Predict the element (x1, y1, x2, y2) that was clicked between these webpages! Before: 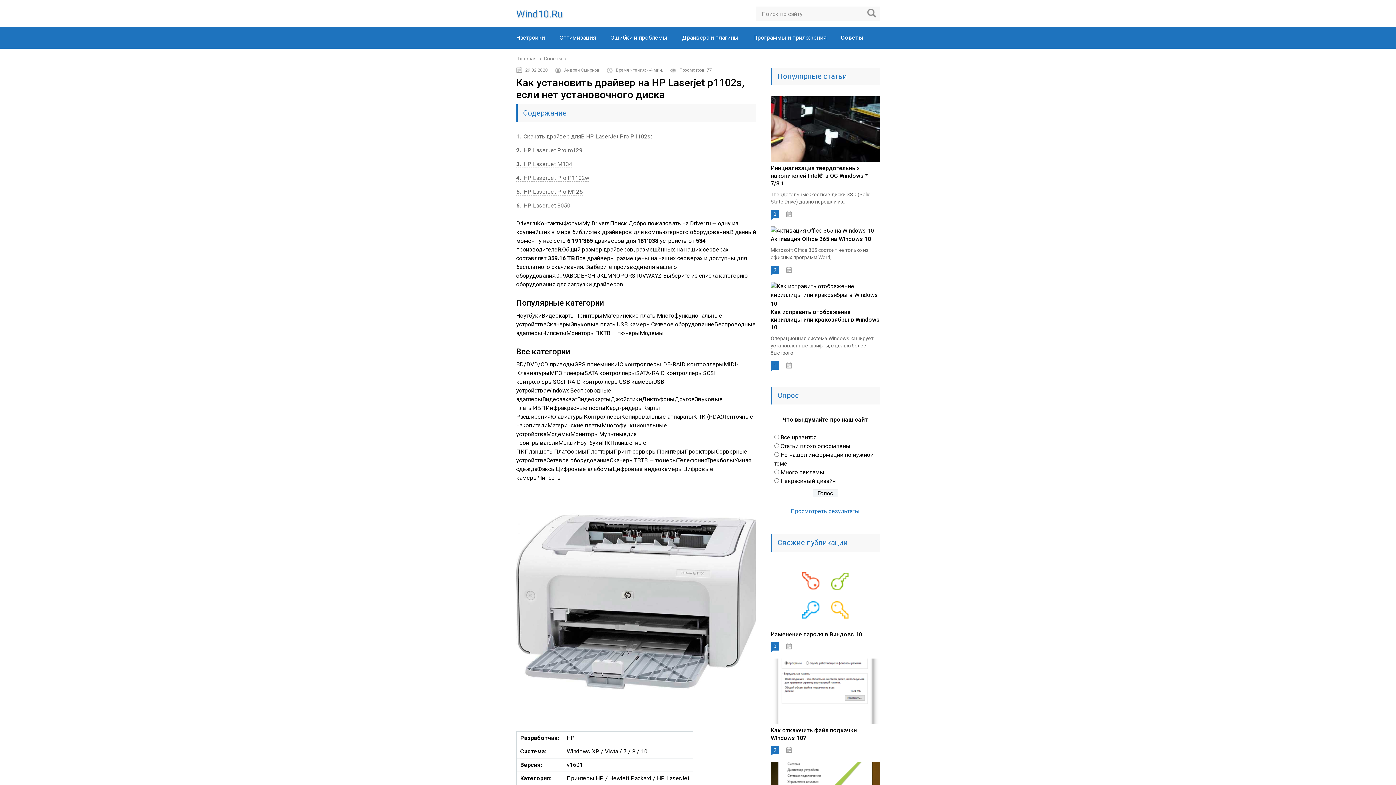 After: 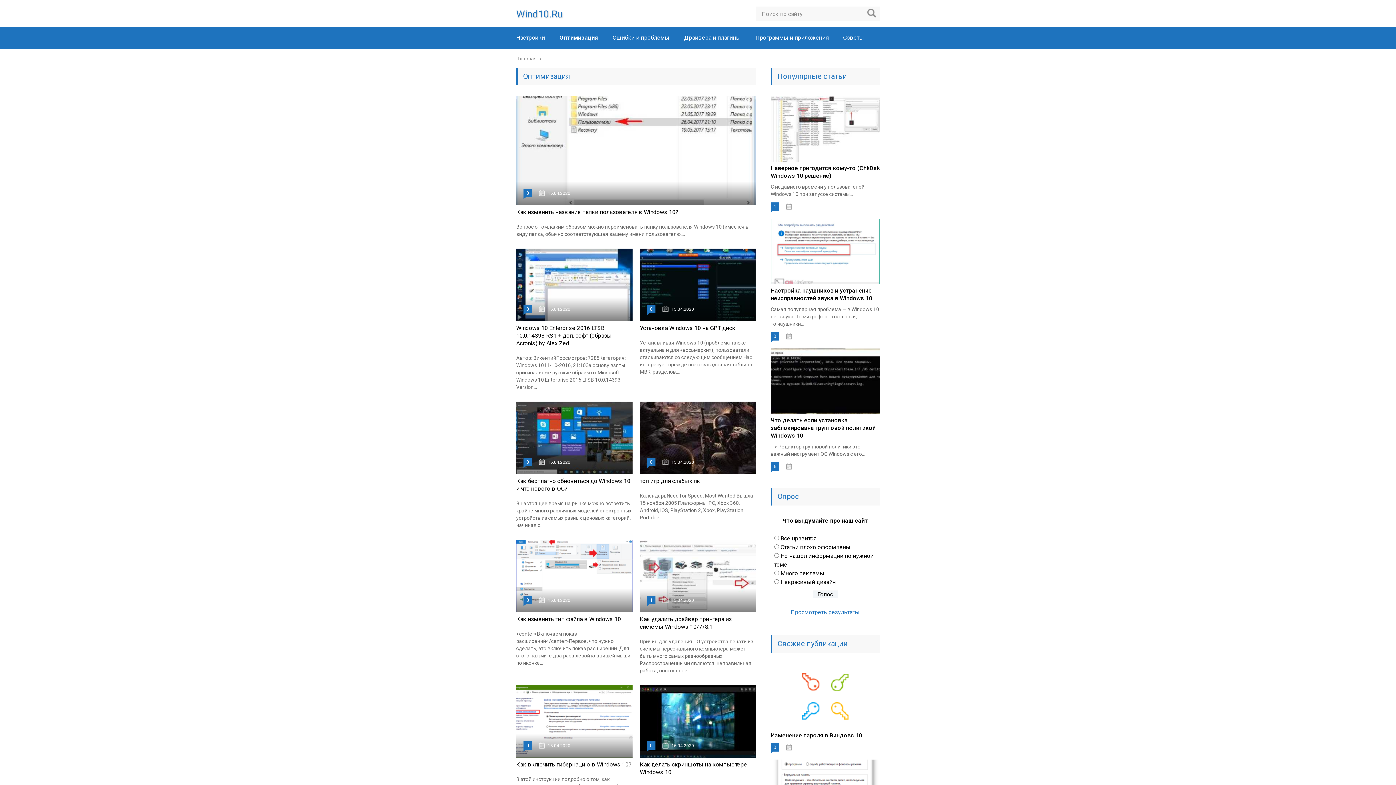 Action: bbox: (559, 34, 596, 41) label: Оптимизация